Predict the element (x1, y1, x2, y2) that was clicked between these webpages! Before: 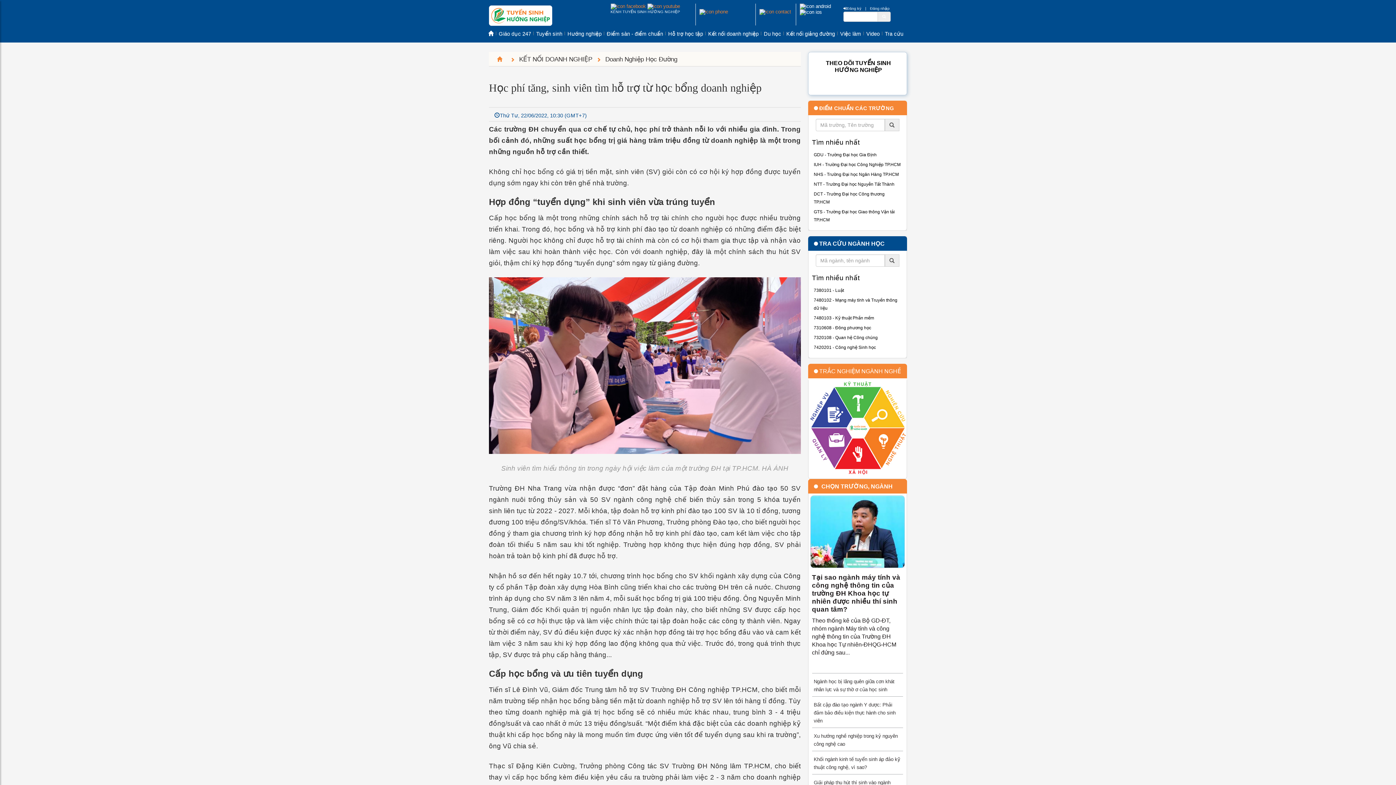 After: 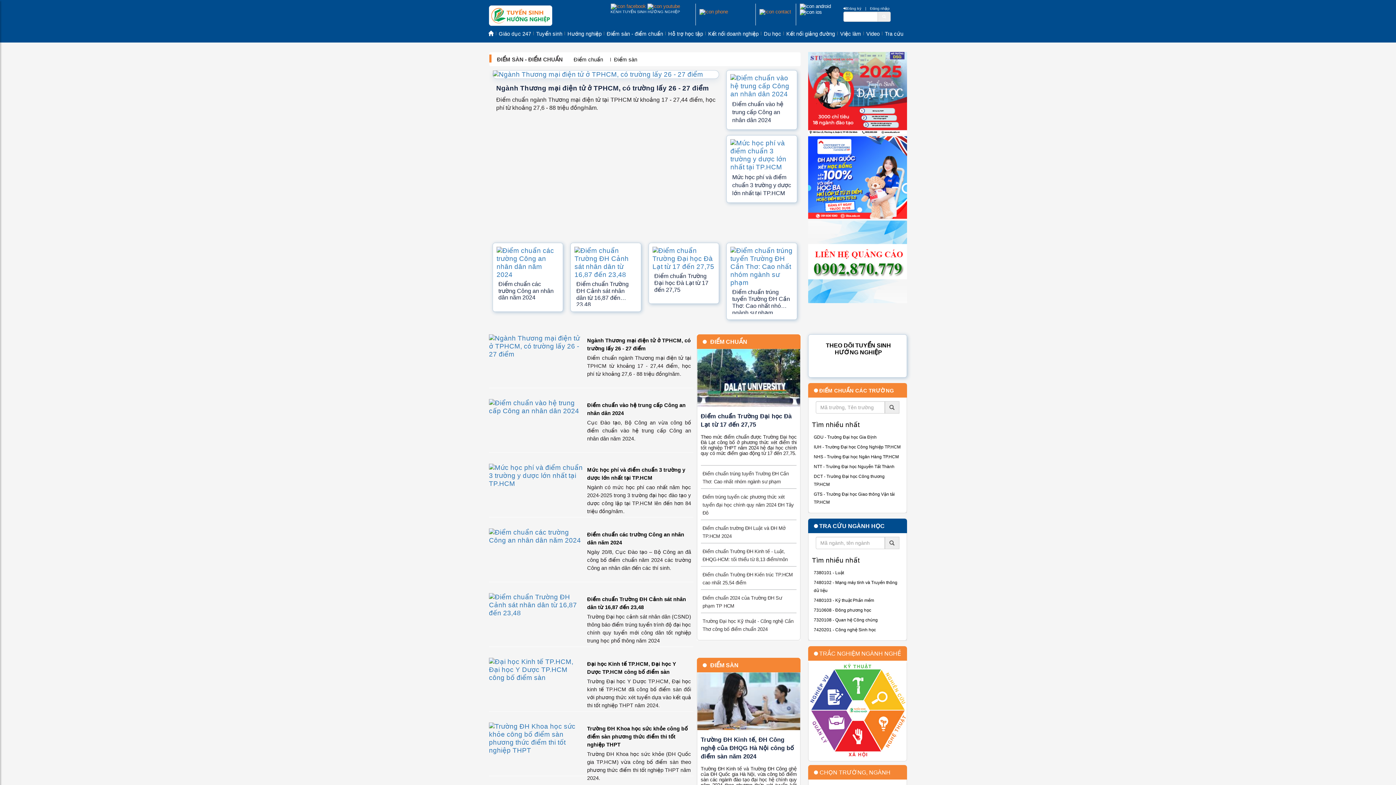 Action: label: Điểm sàn - điểm chuẩn bbox: (604, 27, 665, 40)